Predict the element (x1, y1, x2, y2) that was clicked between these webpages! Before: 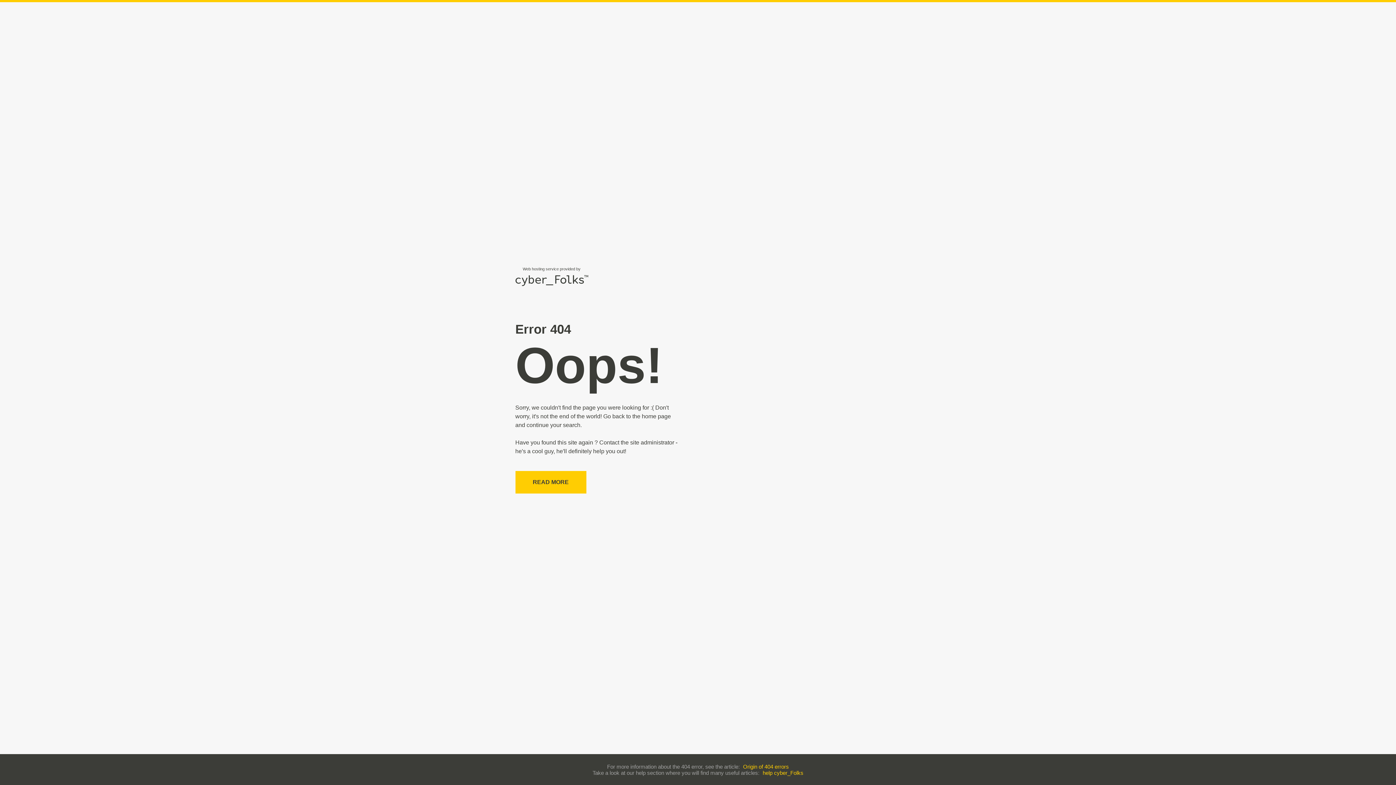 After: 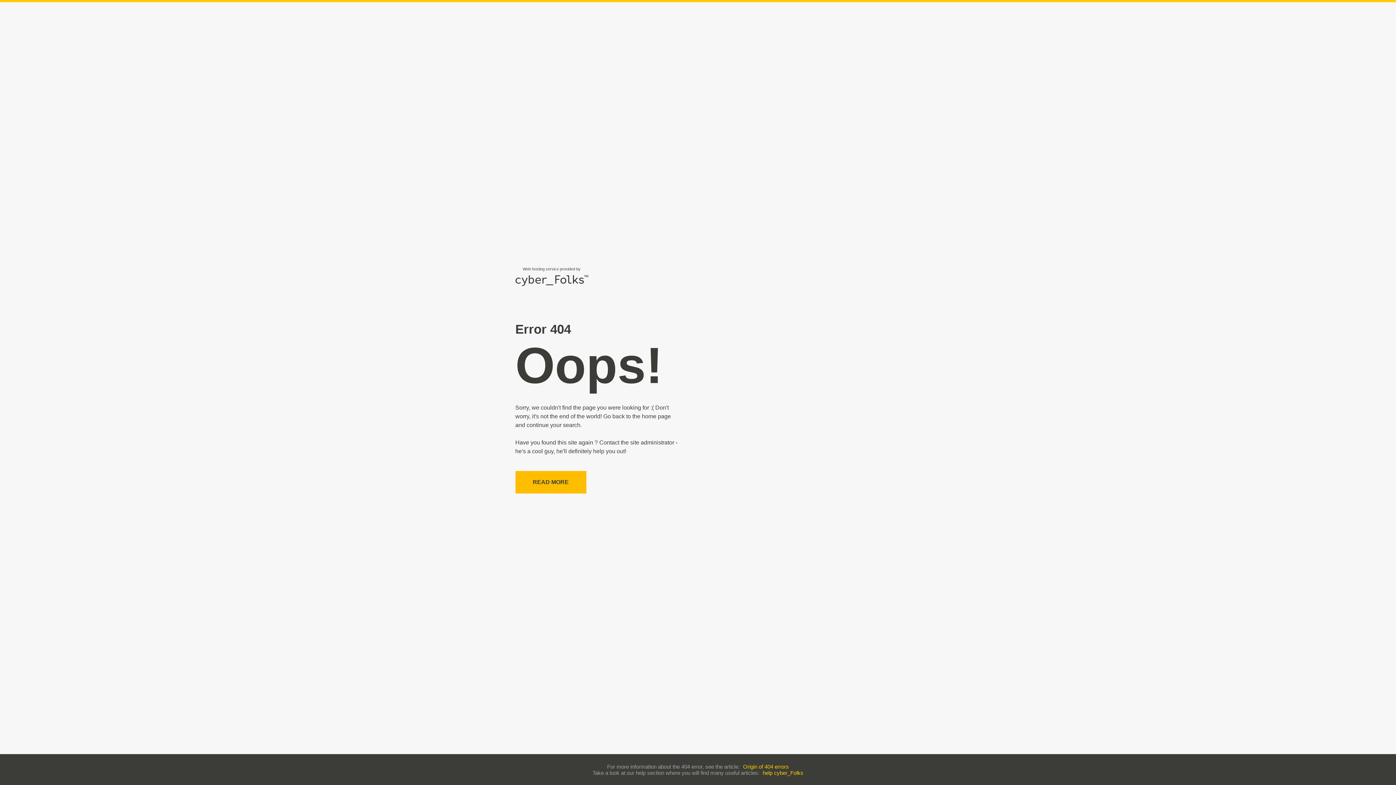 Action: label: READ MORE bbox: (515, 471, 586, 493)